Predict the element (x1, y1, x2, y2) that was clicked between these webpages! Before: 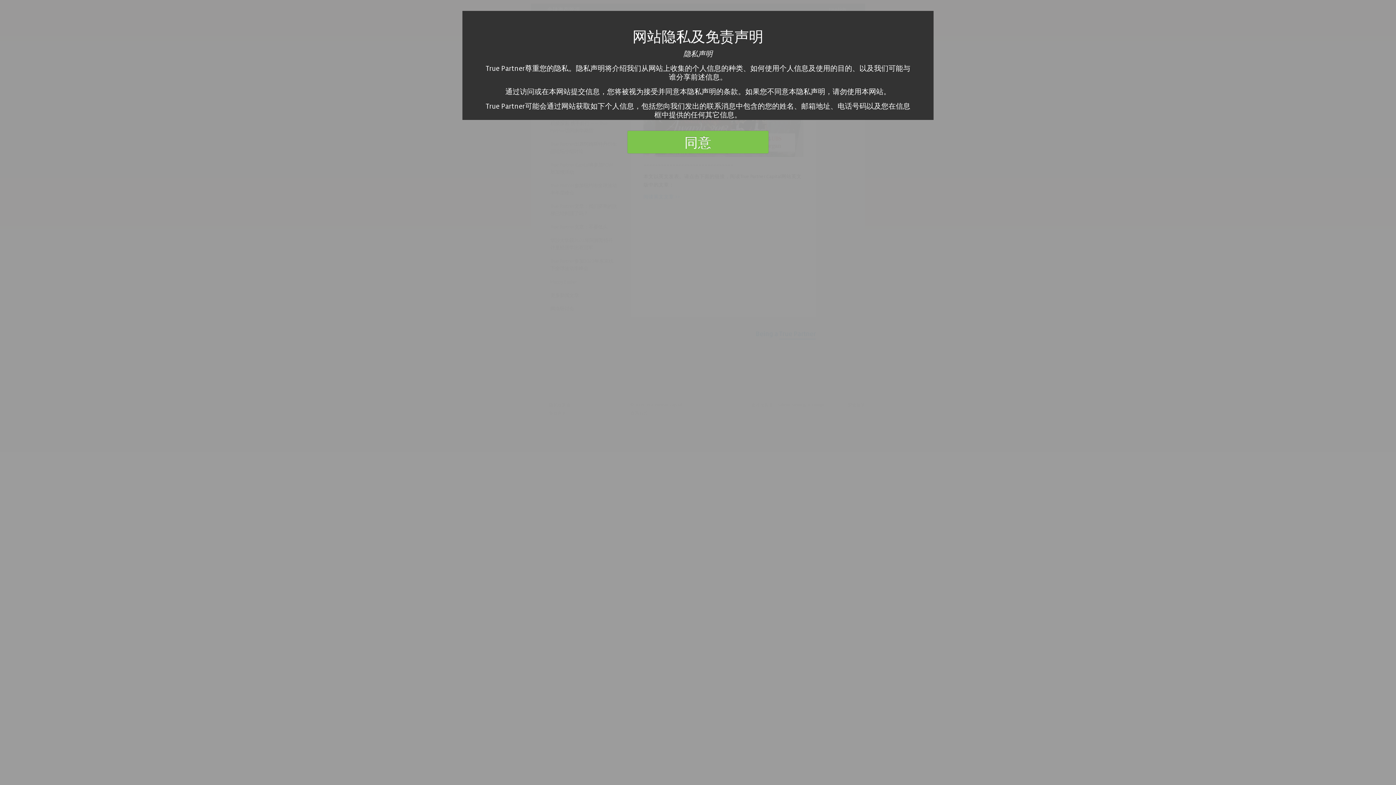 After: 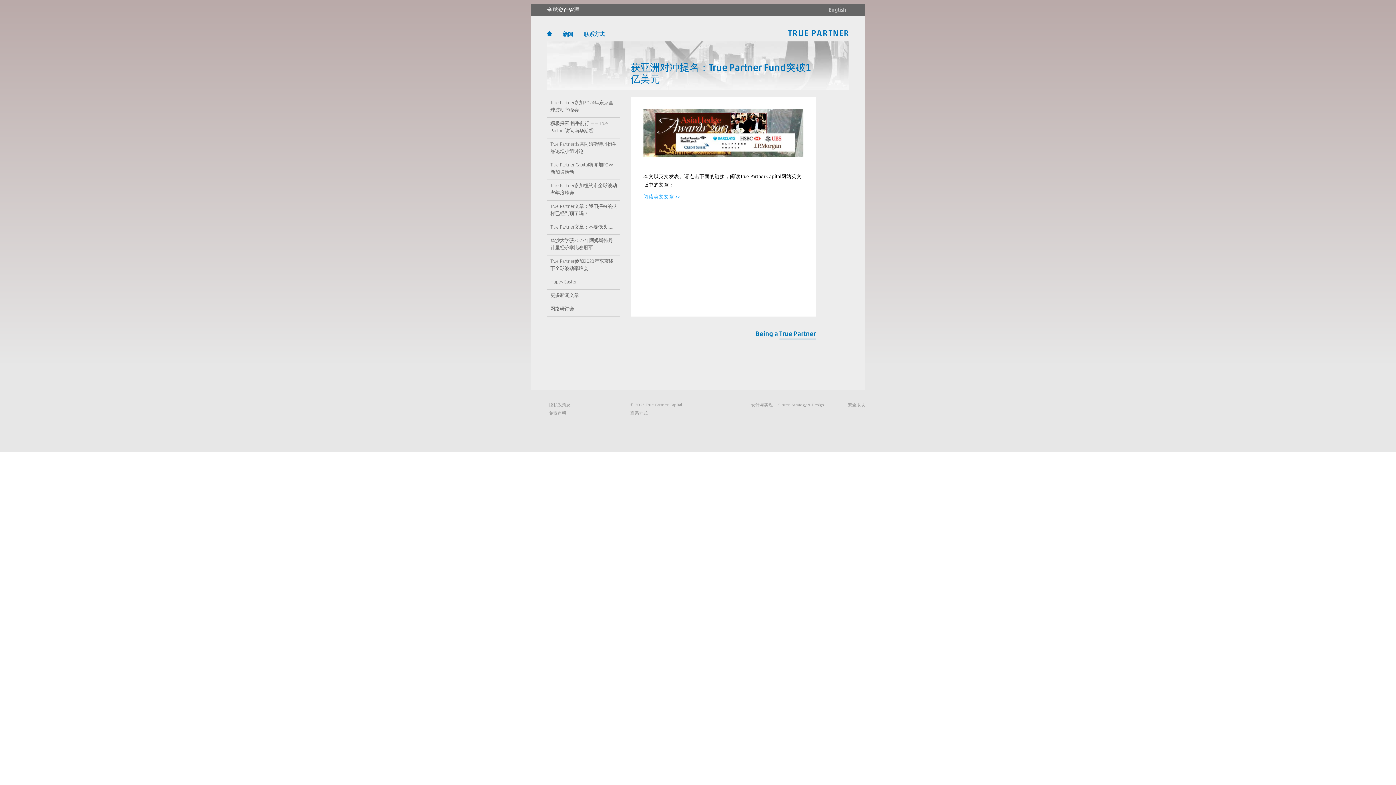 Action: bbox: (627, 130, 768, 153) label: 同意